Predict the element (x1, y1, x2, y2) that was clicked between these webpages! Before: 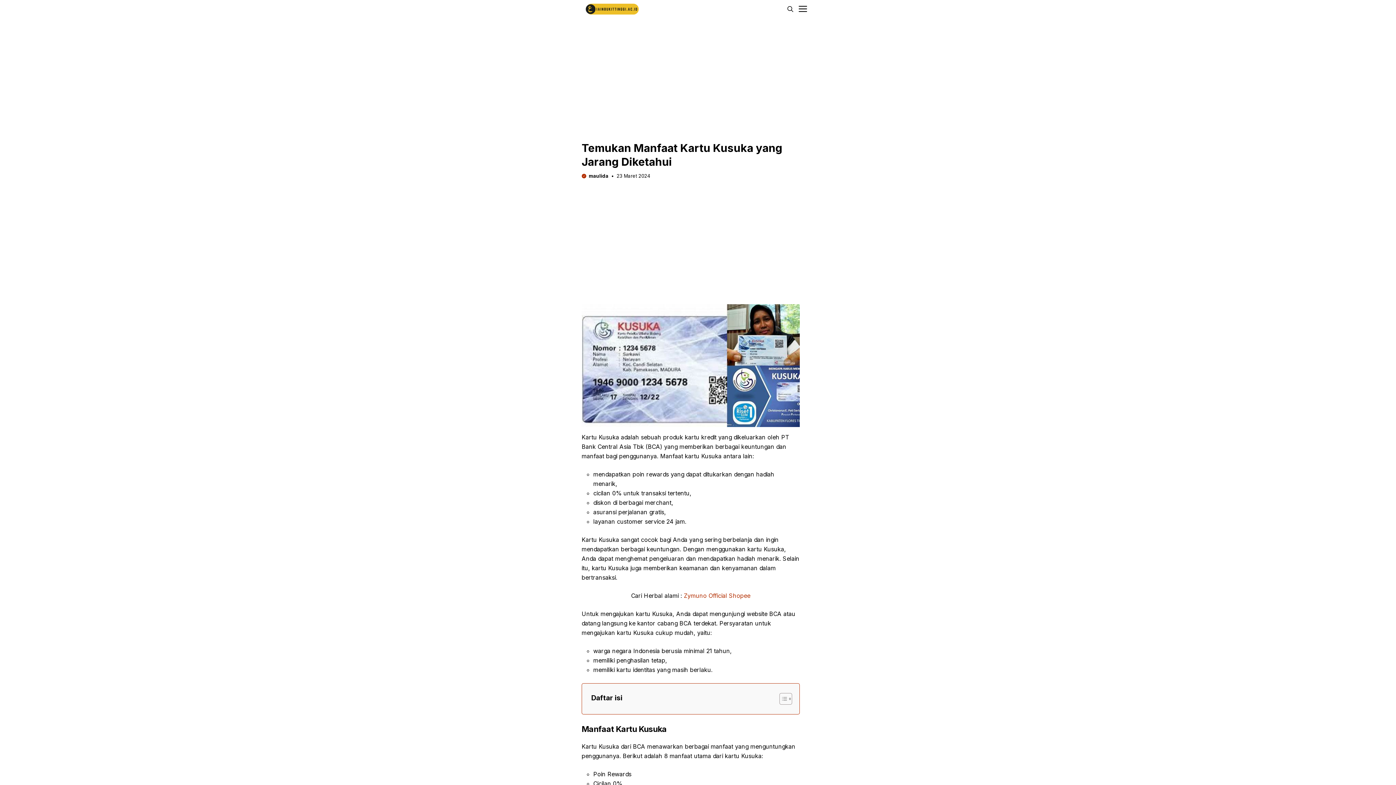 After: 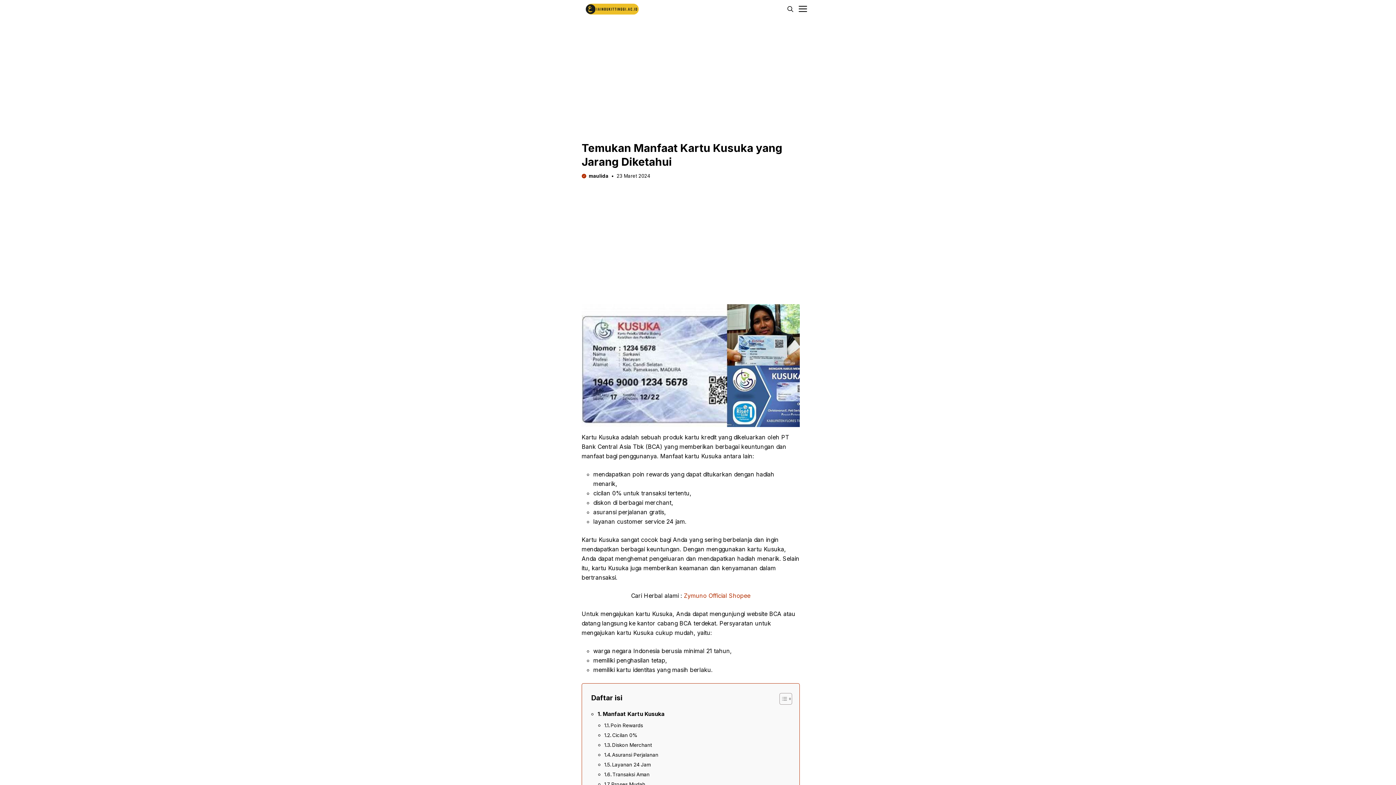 Action: bbox: (774, 693, 790, 705) label: Toggle Table of Content